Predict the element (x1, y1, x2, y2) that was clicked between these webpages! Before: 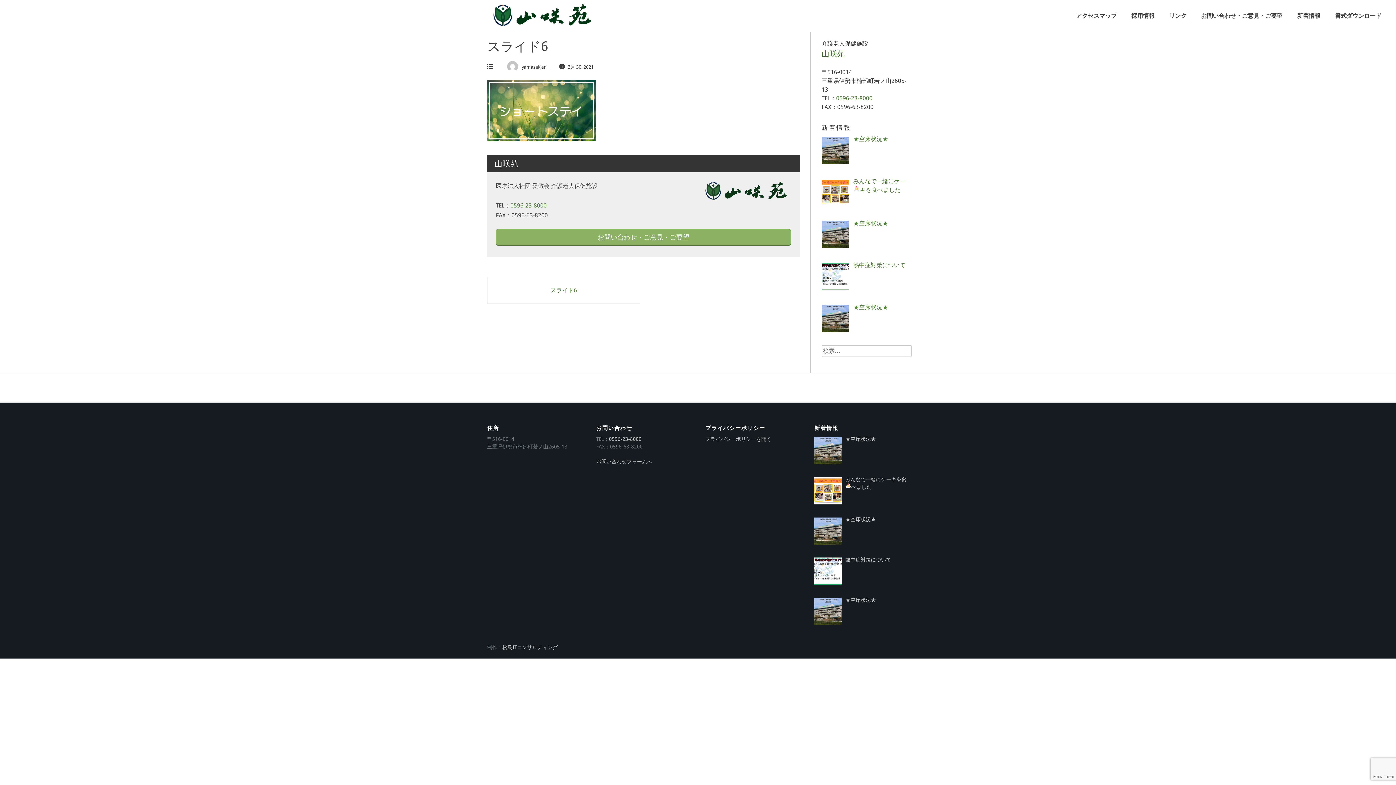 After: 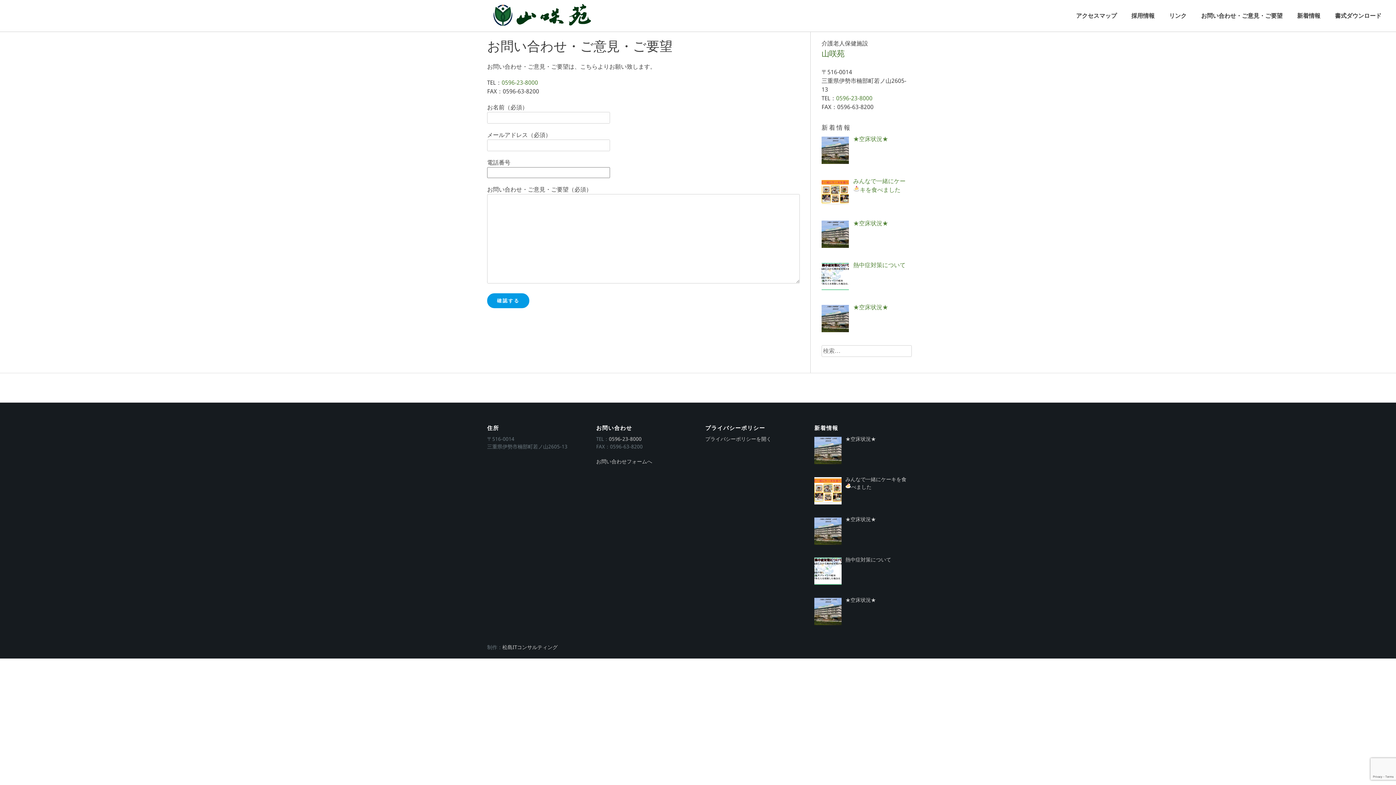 Action: bbox: (700, 196, 791, 203)